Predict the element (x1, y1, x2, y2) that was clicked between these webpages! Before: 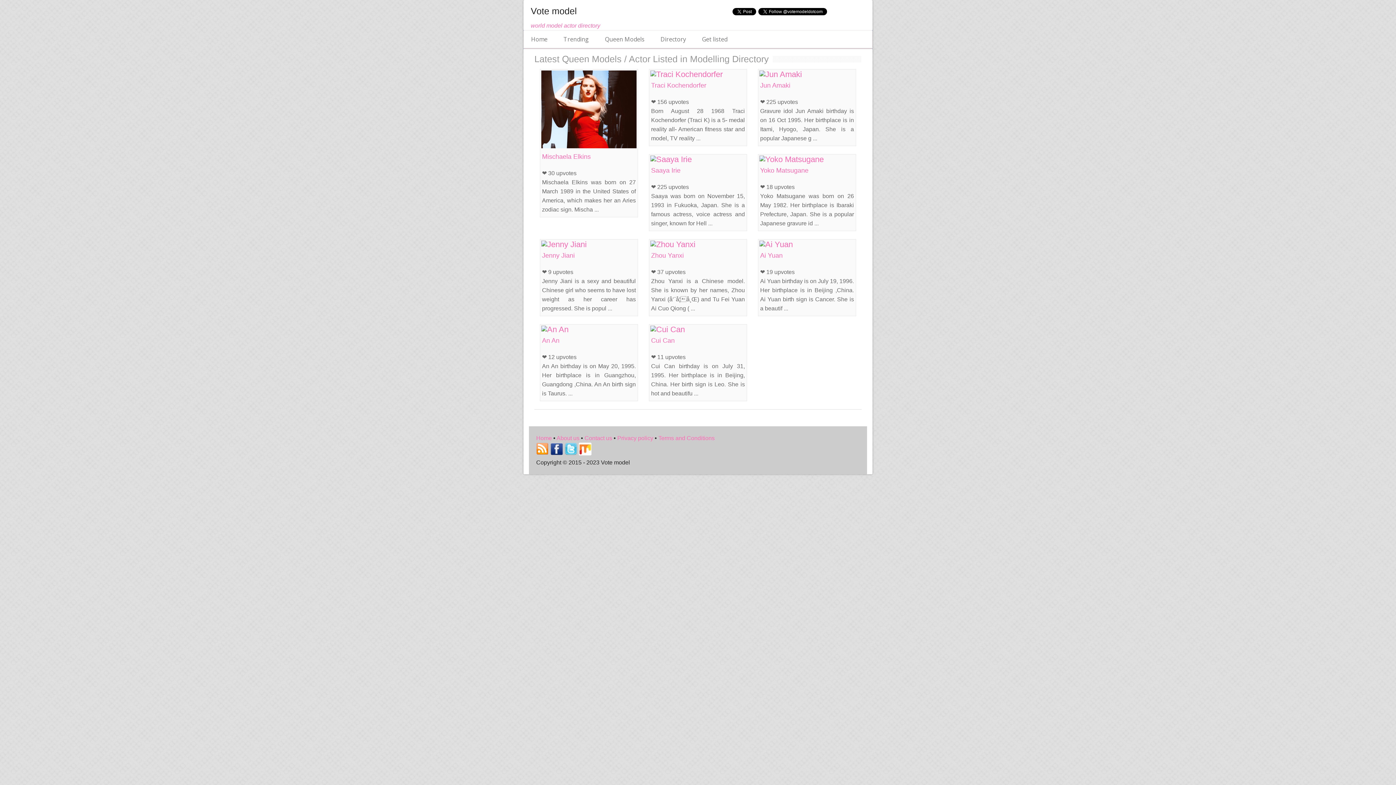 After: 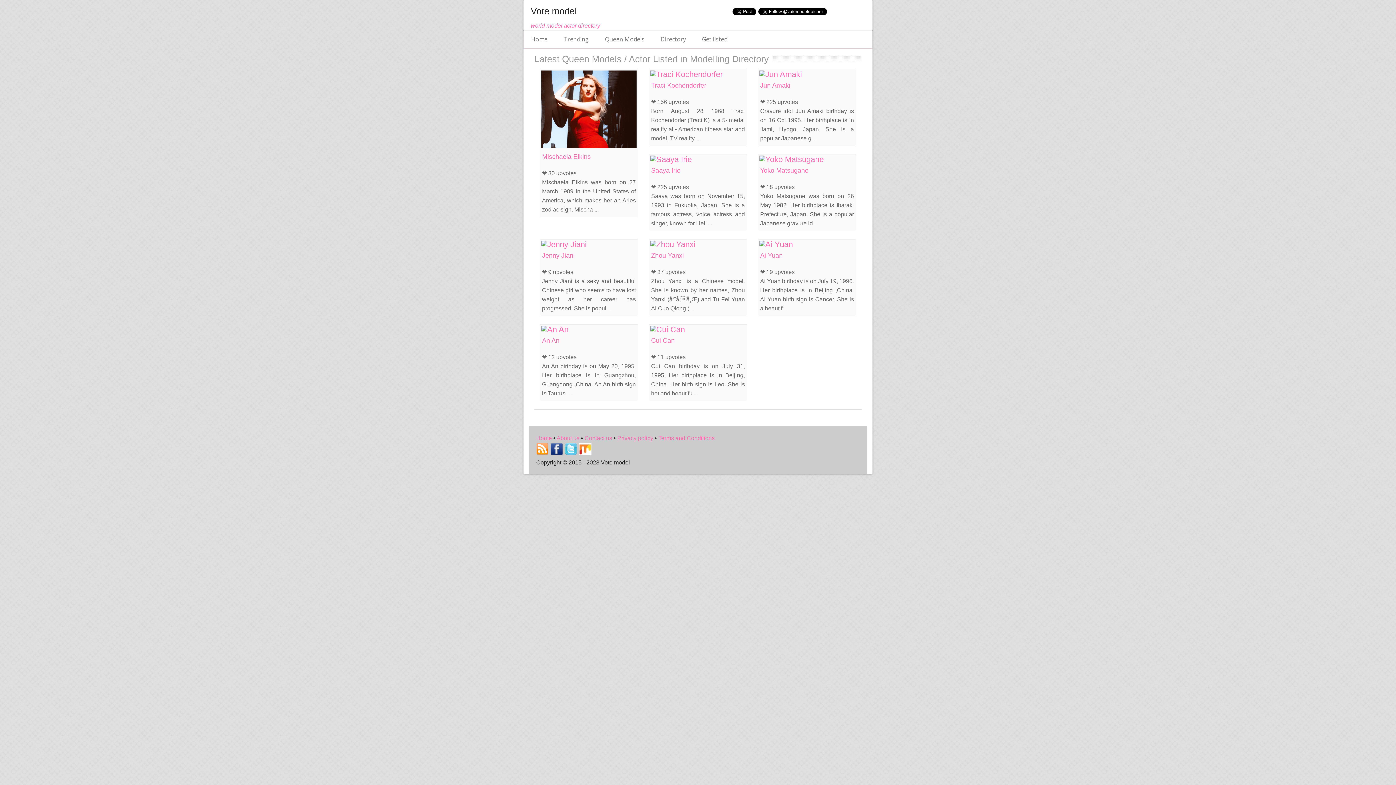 Action: bbox: (760, 166, 808, 174) label: Yoko Matsugane